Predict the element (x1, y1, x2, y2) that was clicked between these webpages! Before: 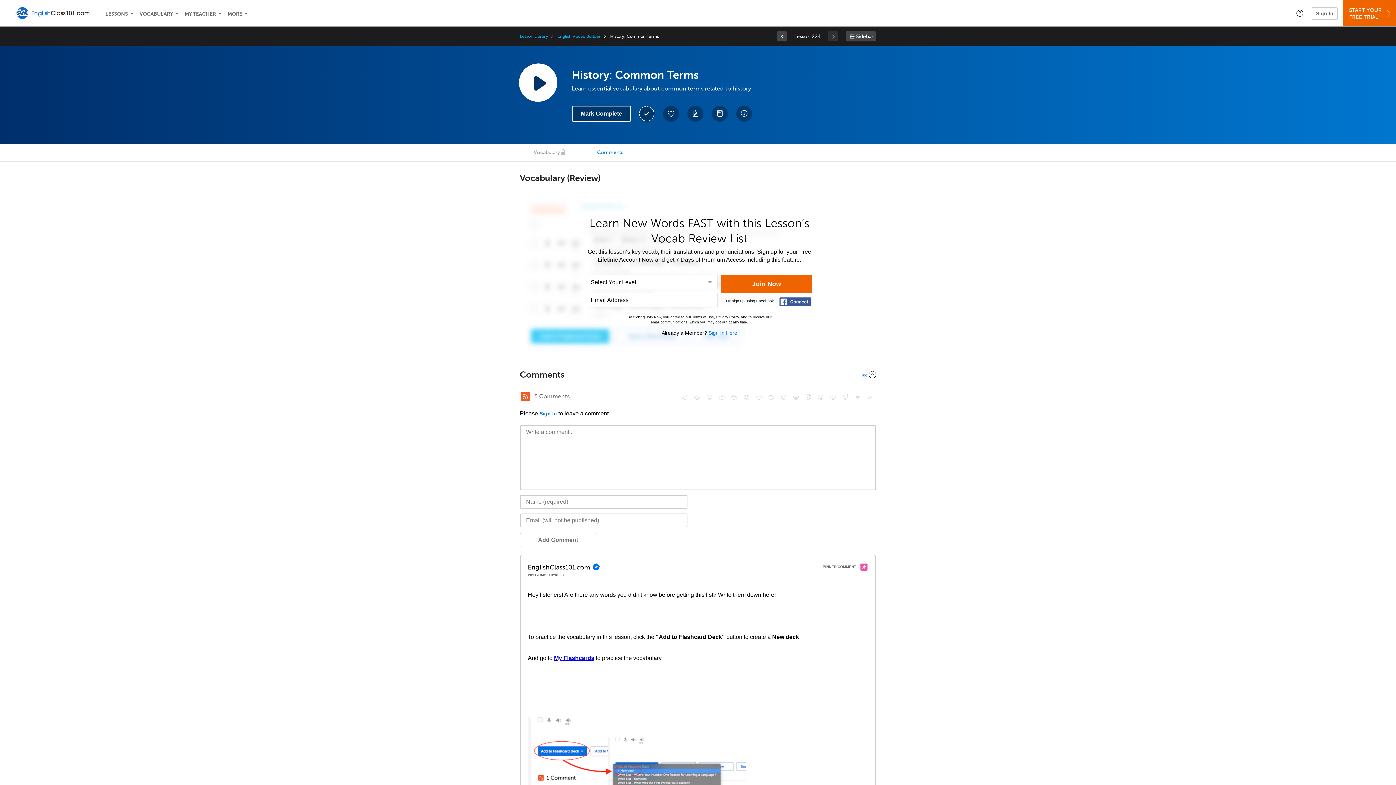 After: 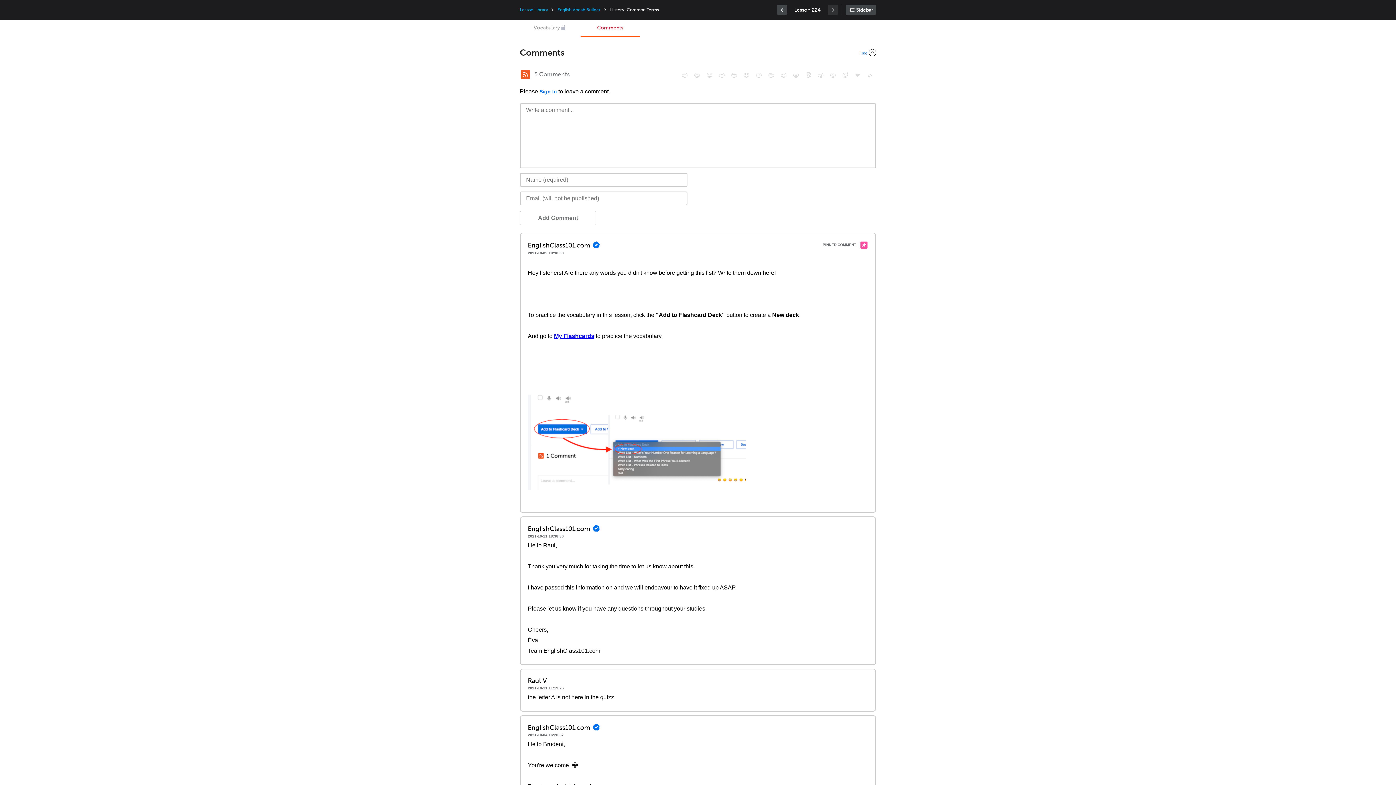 Action: label: Comments bbox: (582, 144, 637, 161)